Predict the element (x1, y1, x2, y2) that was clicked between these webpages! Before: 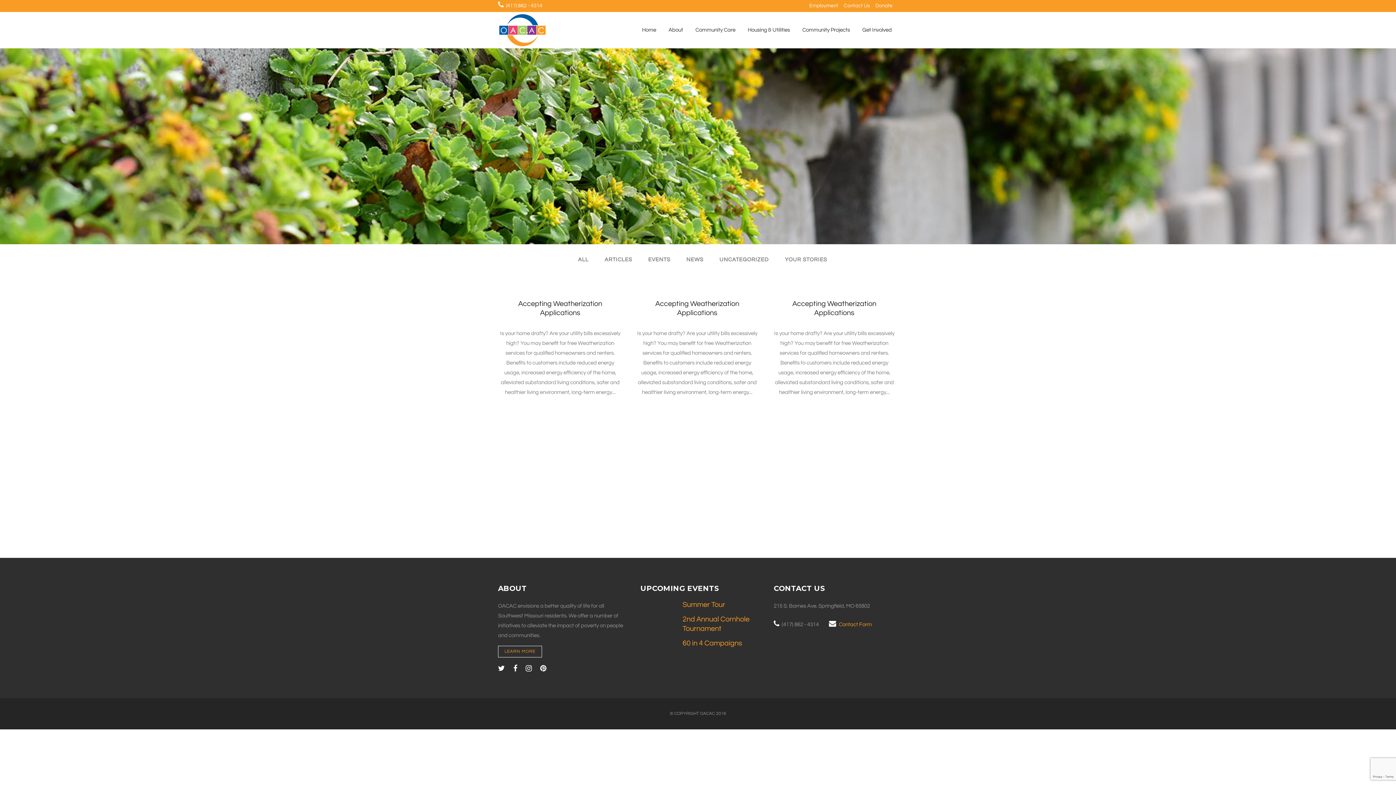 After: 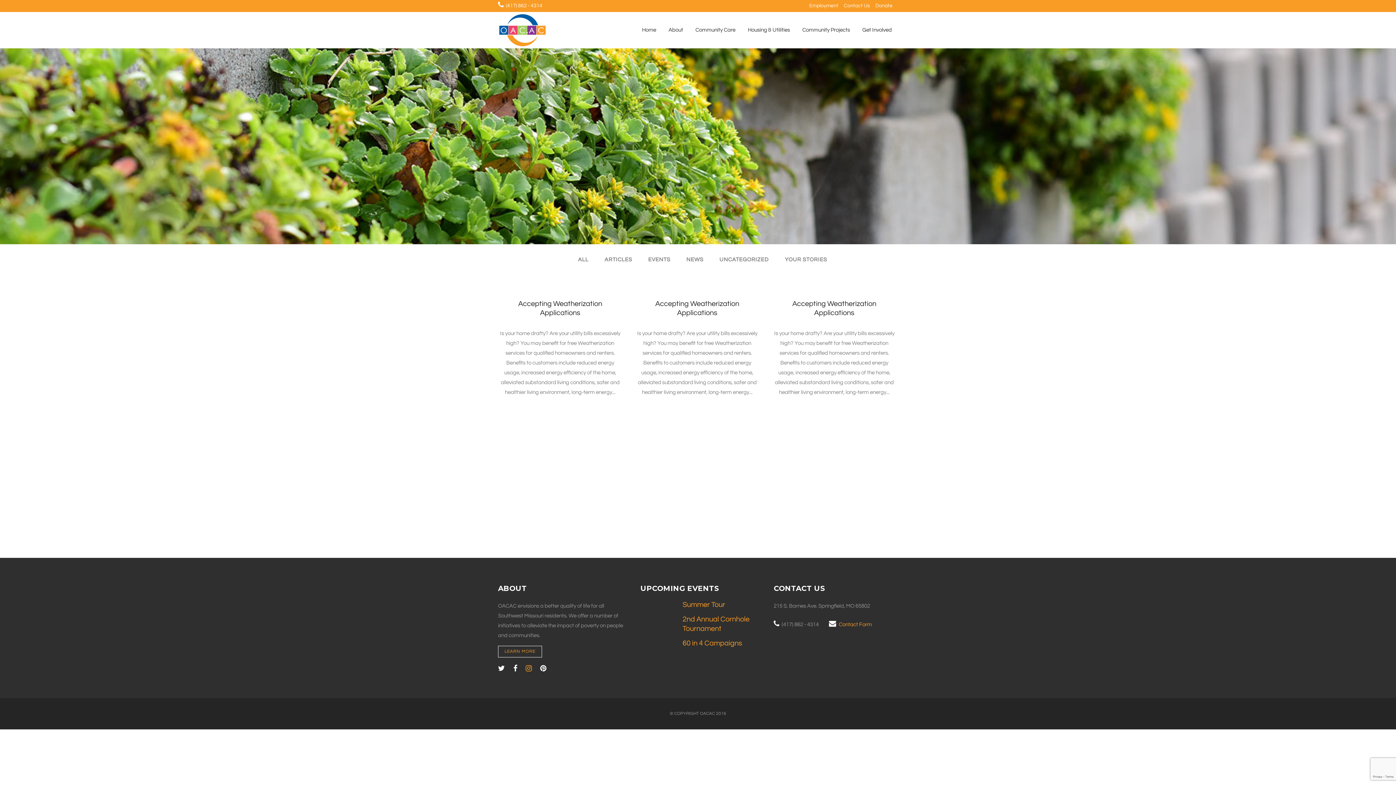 Action: bbox: (525, 666, 539, 672)